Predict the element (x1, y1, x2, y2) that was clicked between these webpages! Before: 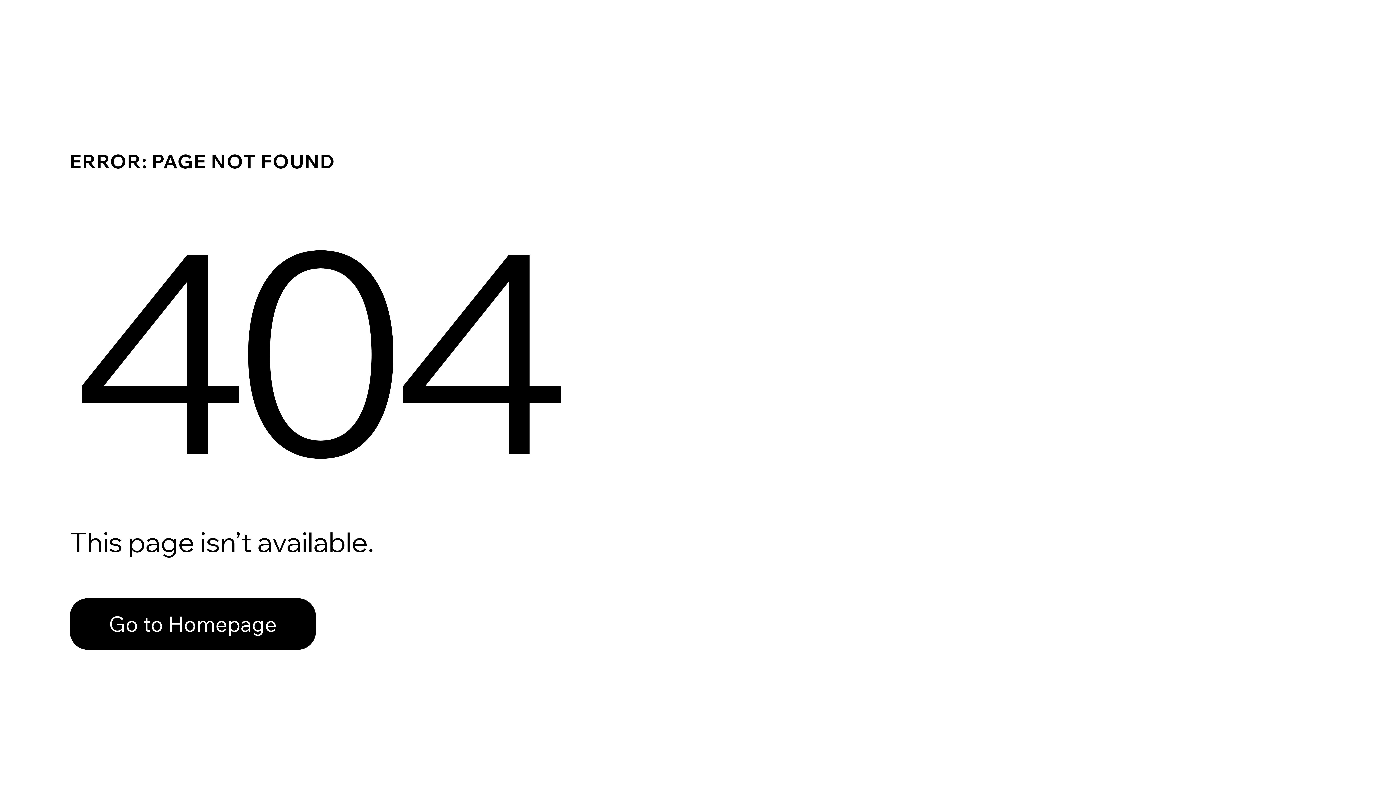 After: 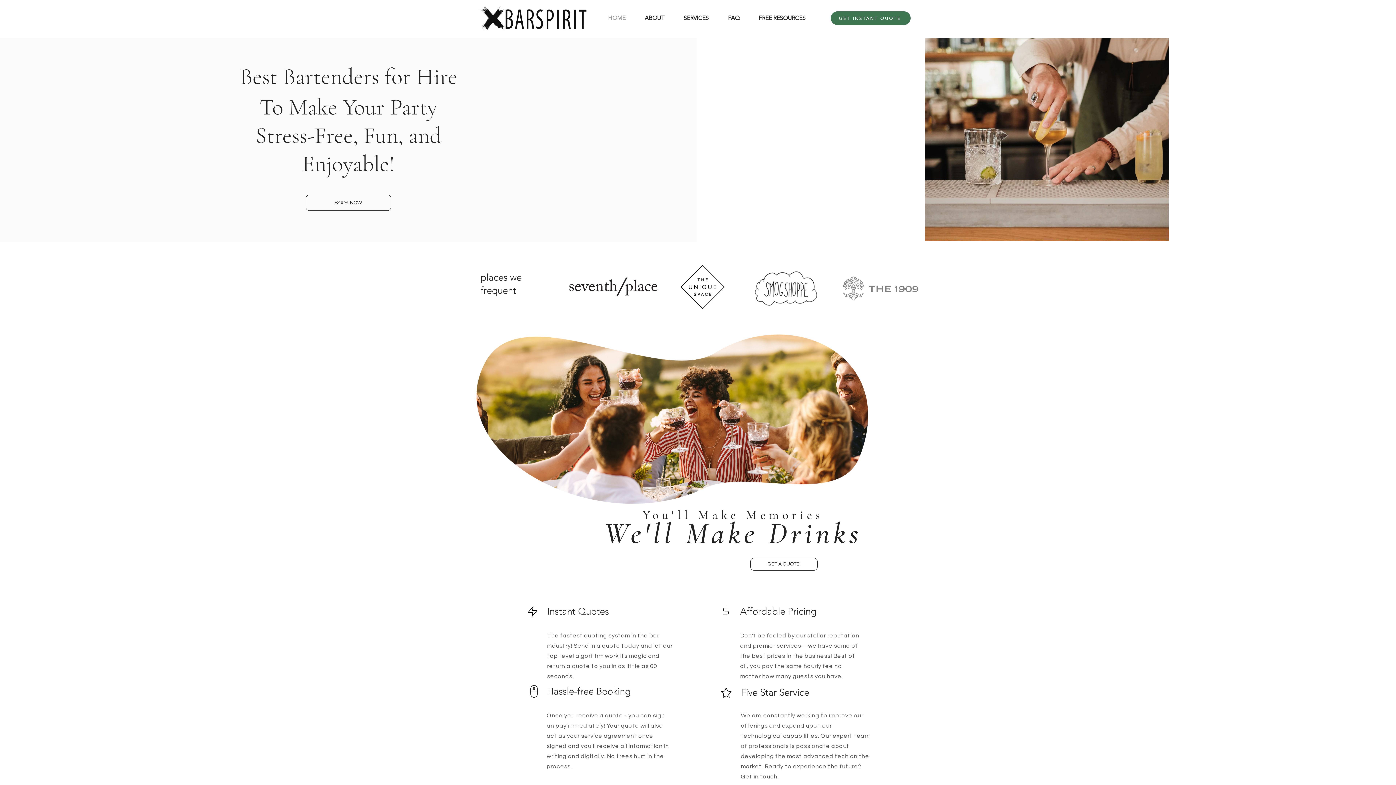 Action: bbox: (69, 582, 768, 659) label: Go to Homepage